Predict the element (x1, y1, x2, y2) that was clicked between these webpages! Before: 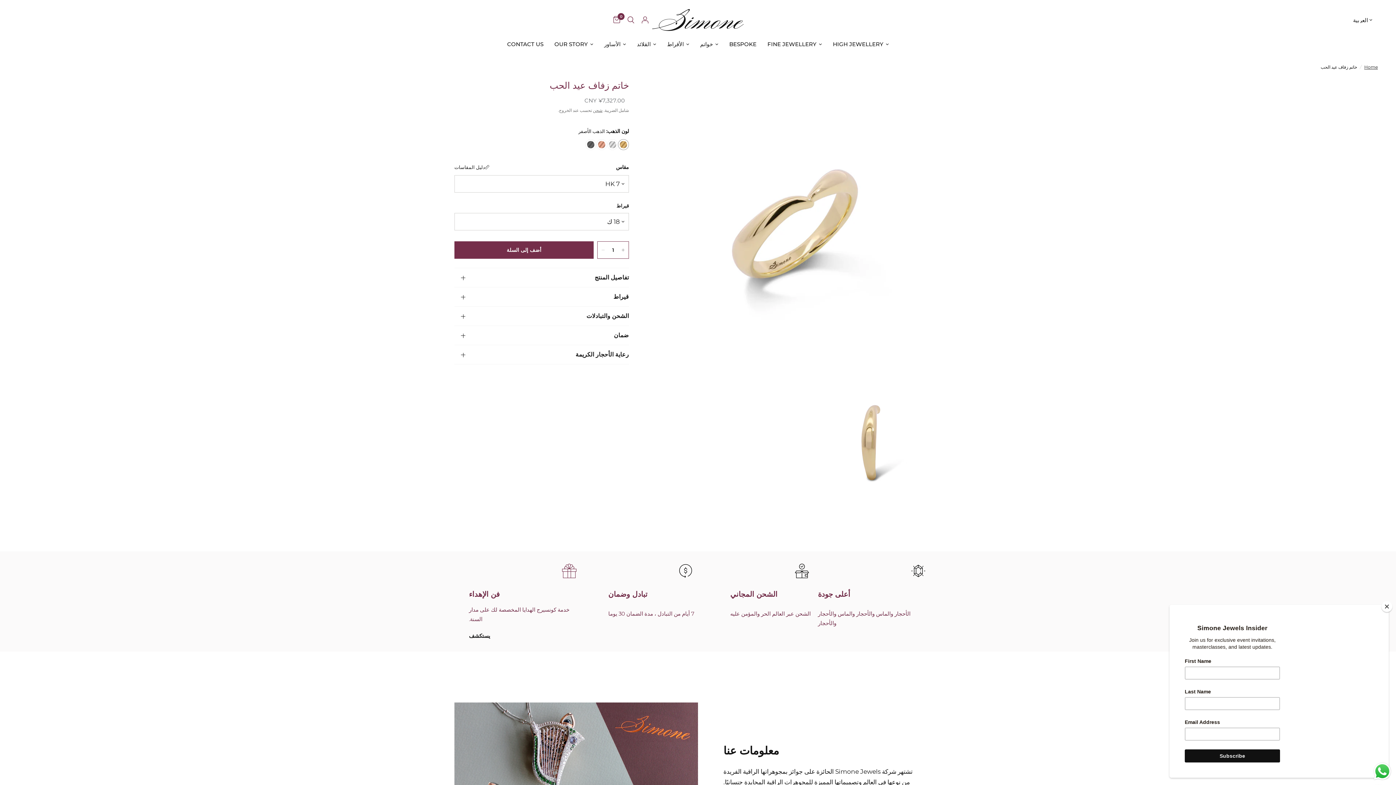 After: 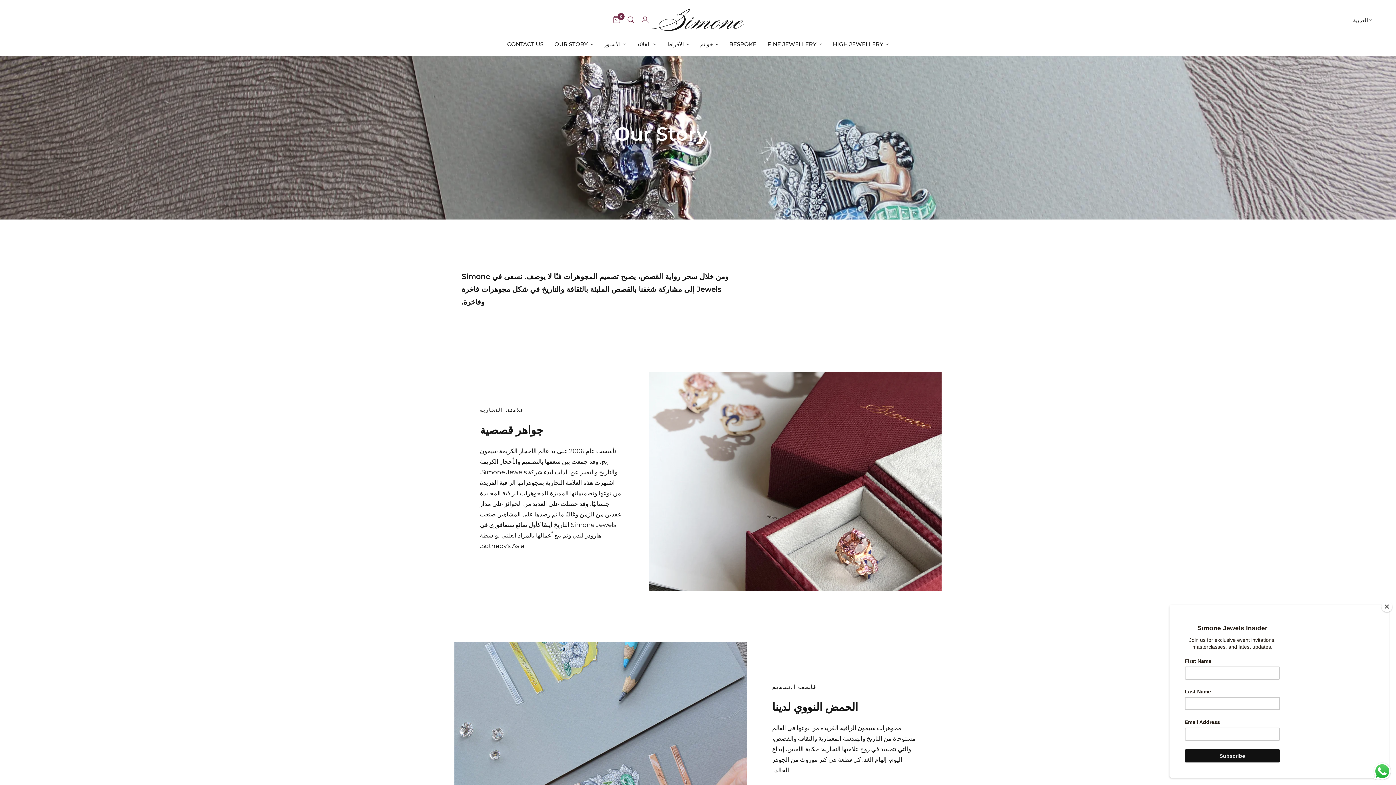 Action: bbox: (554, 40, 593, 48) label: OUR STORY